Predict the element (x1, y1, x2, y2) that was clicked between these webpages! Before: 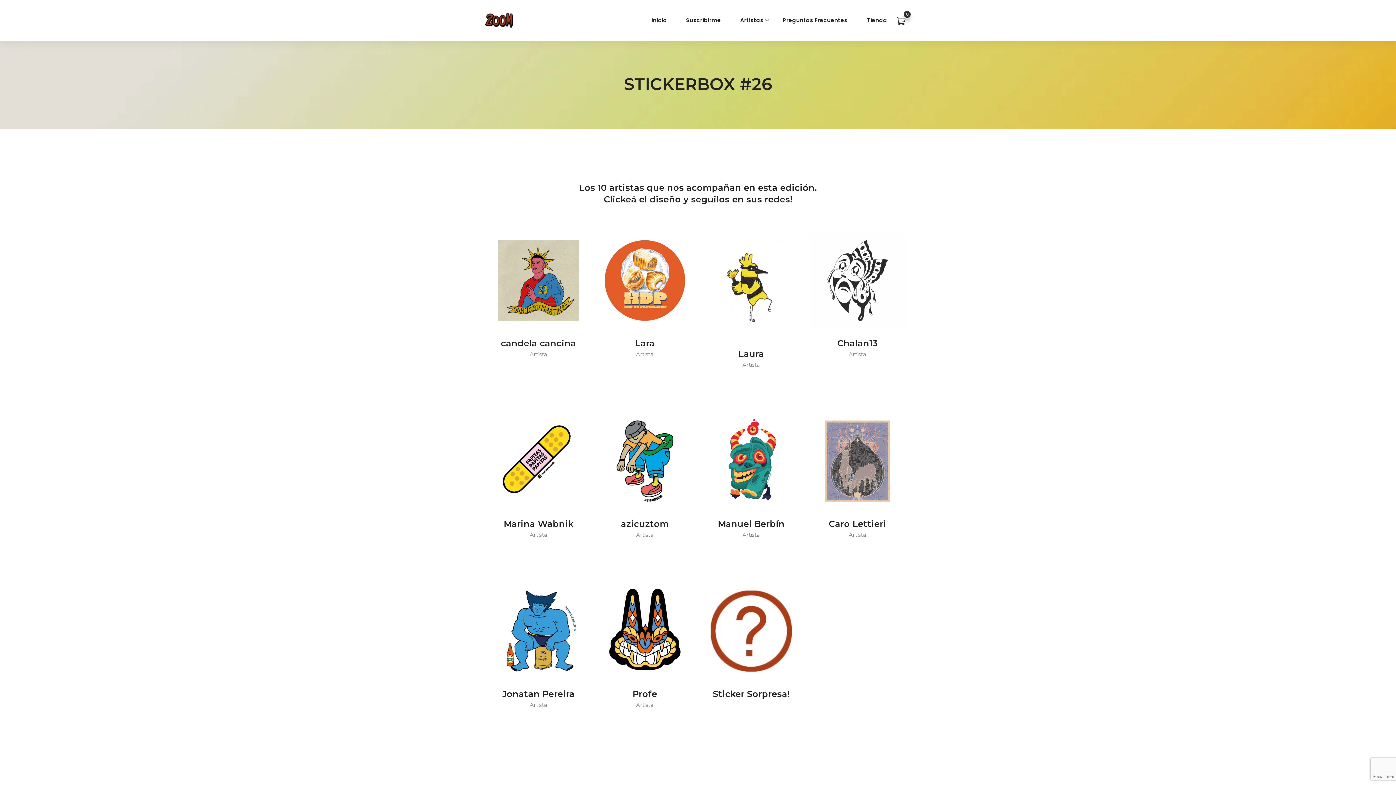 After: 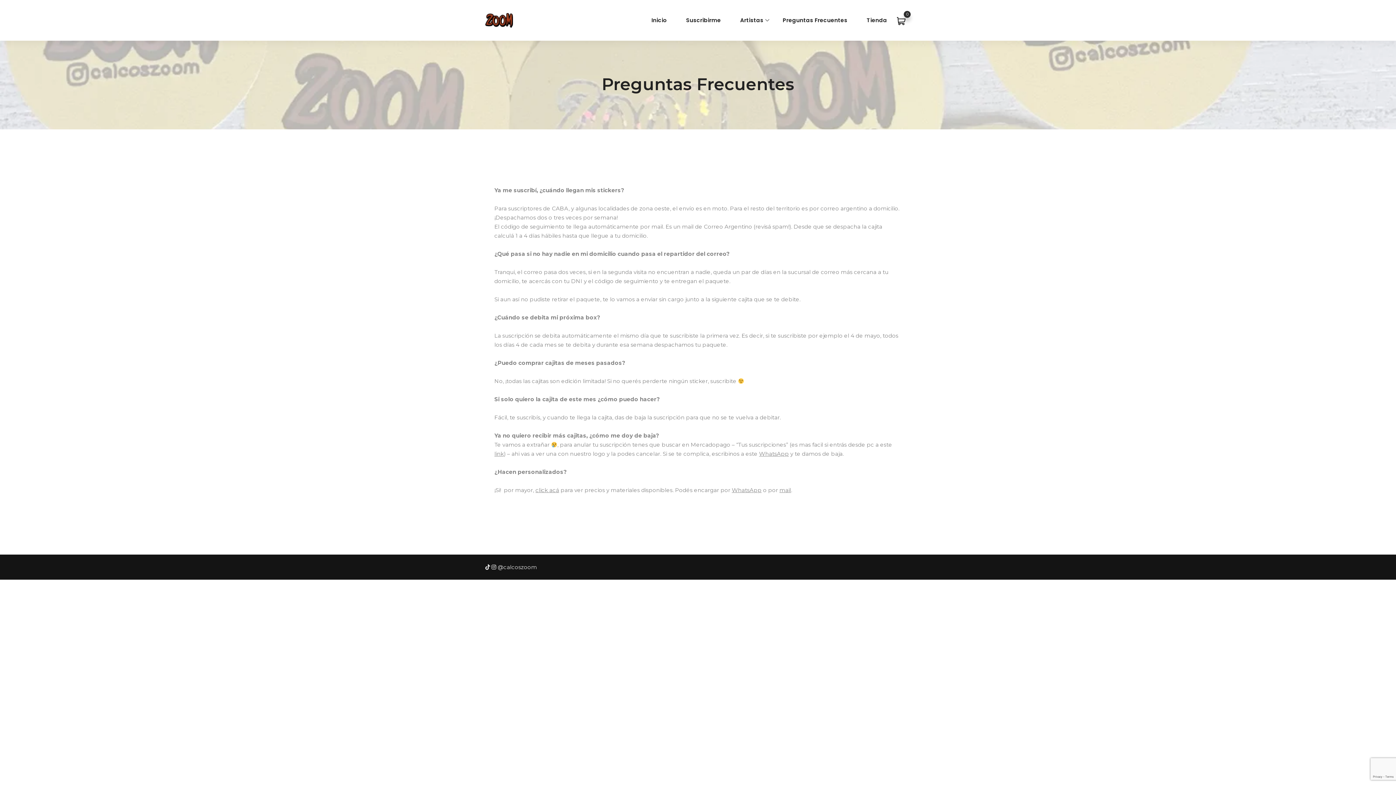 Action: bbox: (782, 14, 853, 25) label: Preguntas Frecuentes